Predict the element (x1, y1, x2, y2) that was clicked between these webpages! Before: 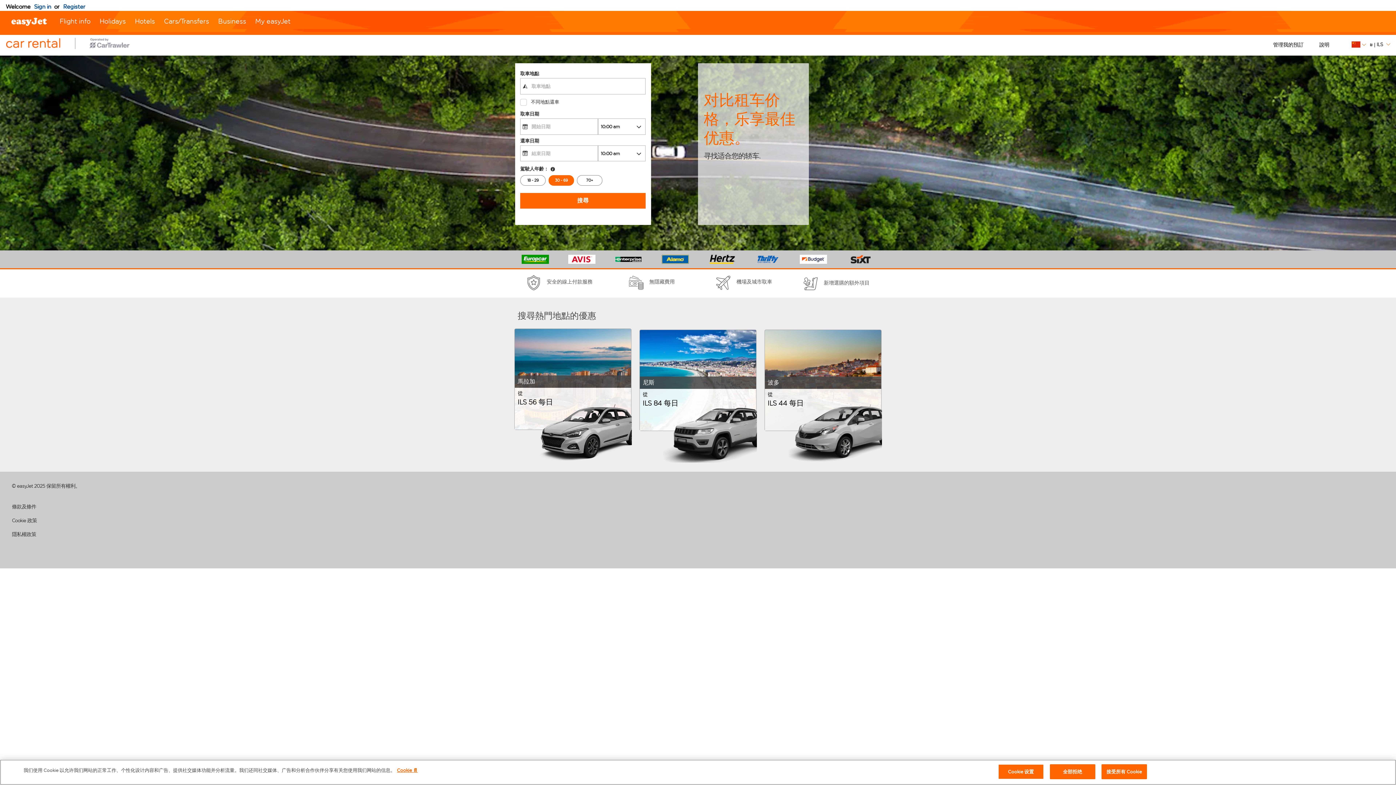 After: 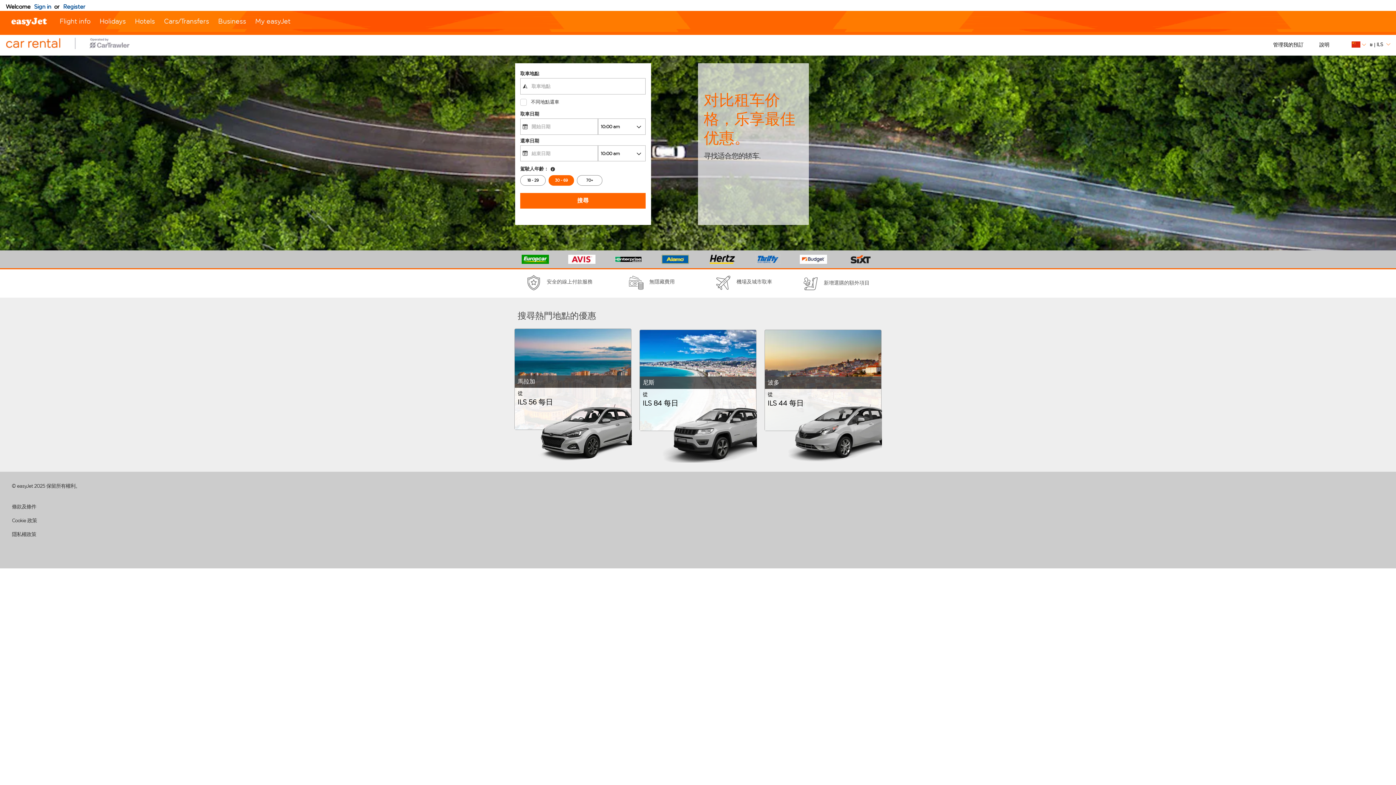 Action: label: 全部拒绝 bbox: (1050, 764, 1095, 779)